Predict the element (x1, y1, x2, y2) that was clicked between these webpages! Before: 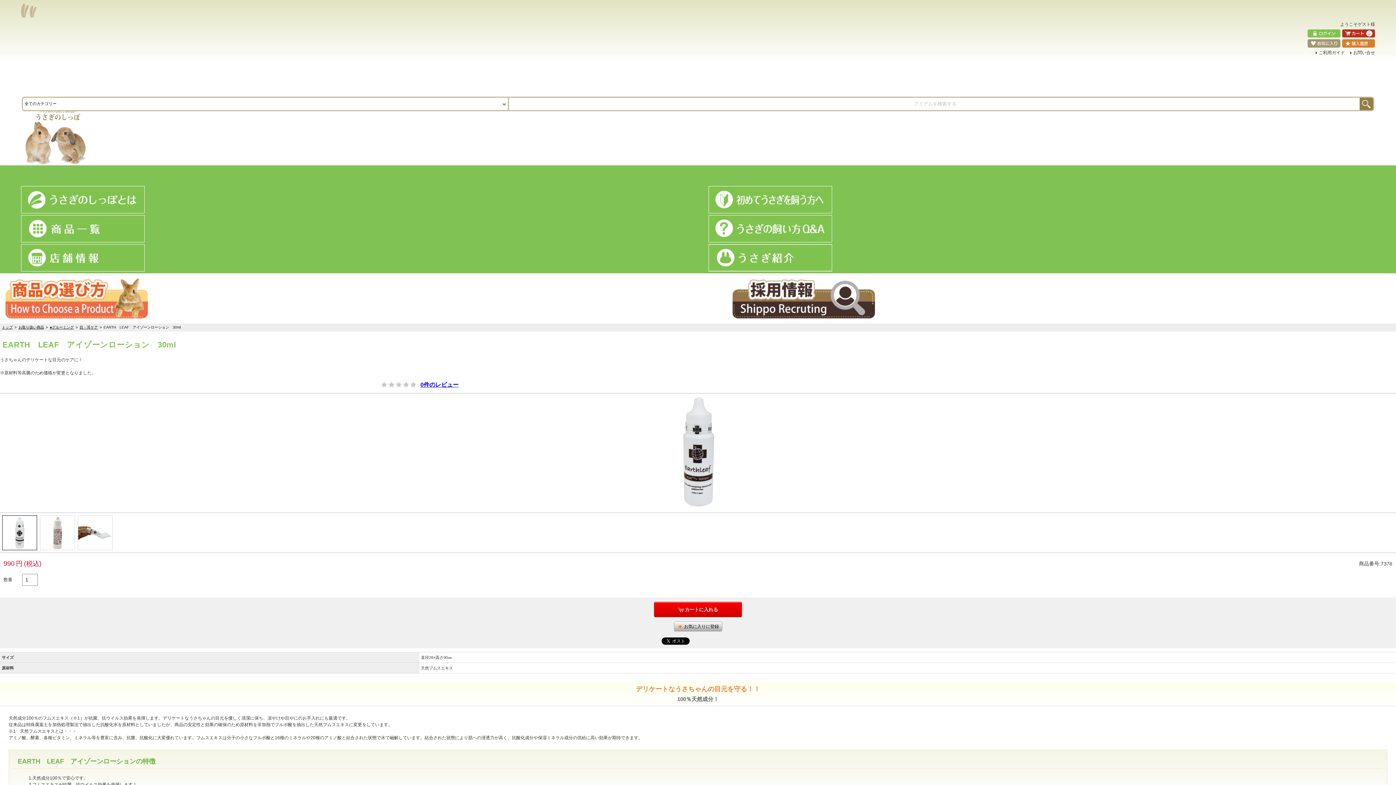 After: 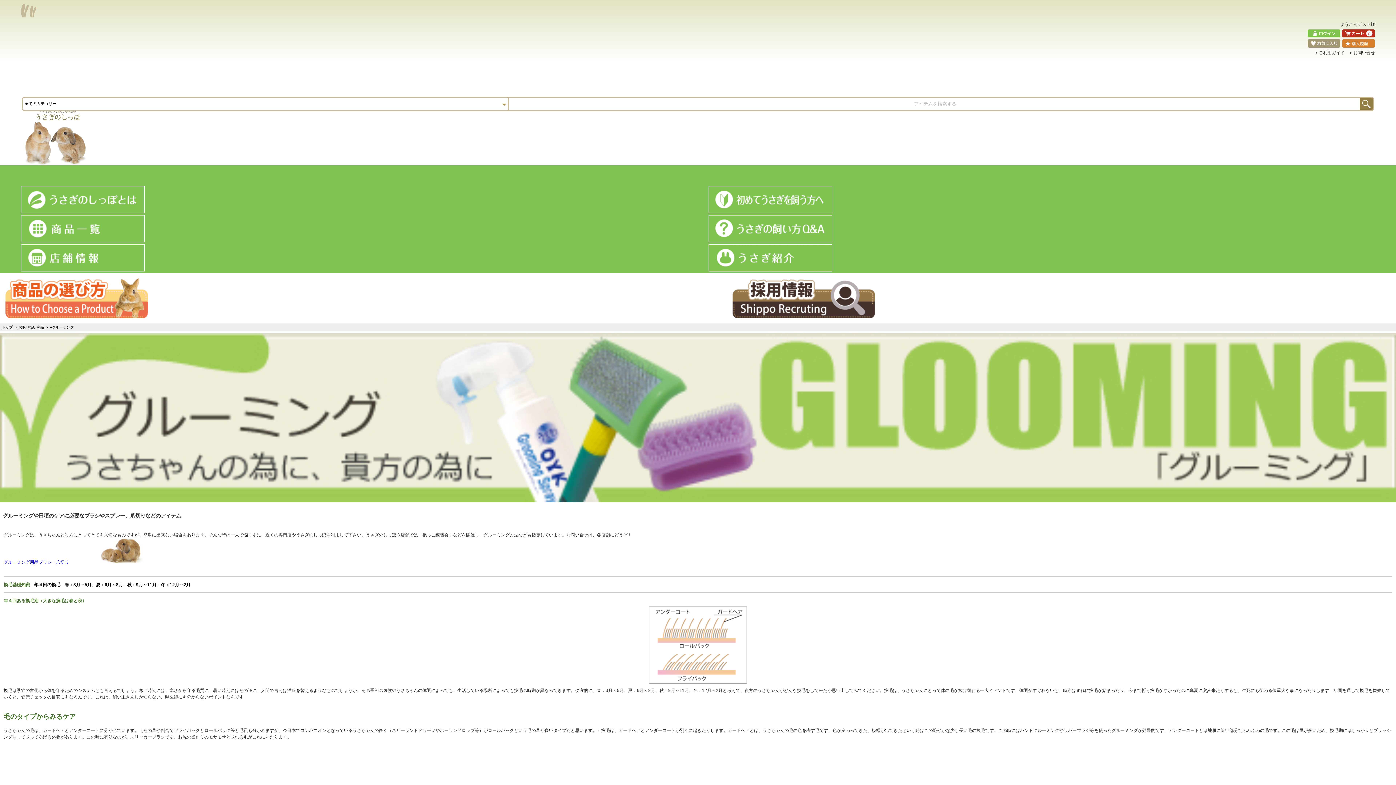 Action: label: ●グルーミング bbox: (49, 325, 73, 329)